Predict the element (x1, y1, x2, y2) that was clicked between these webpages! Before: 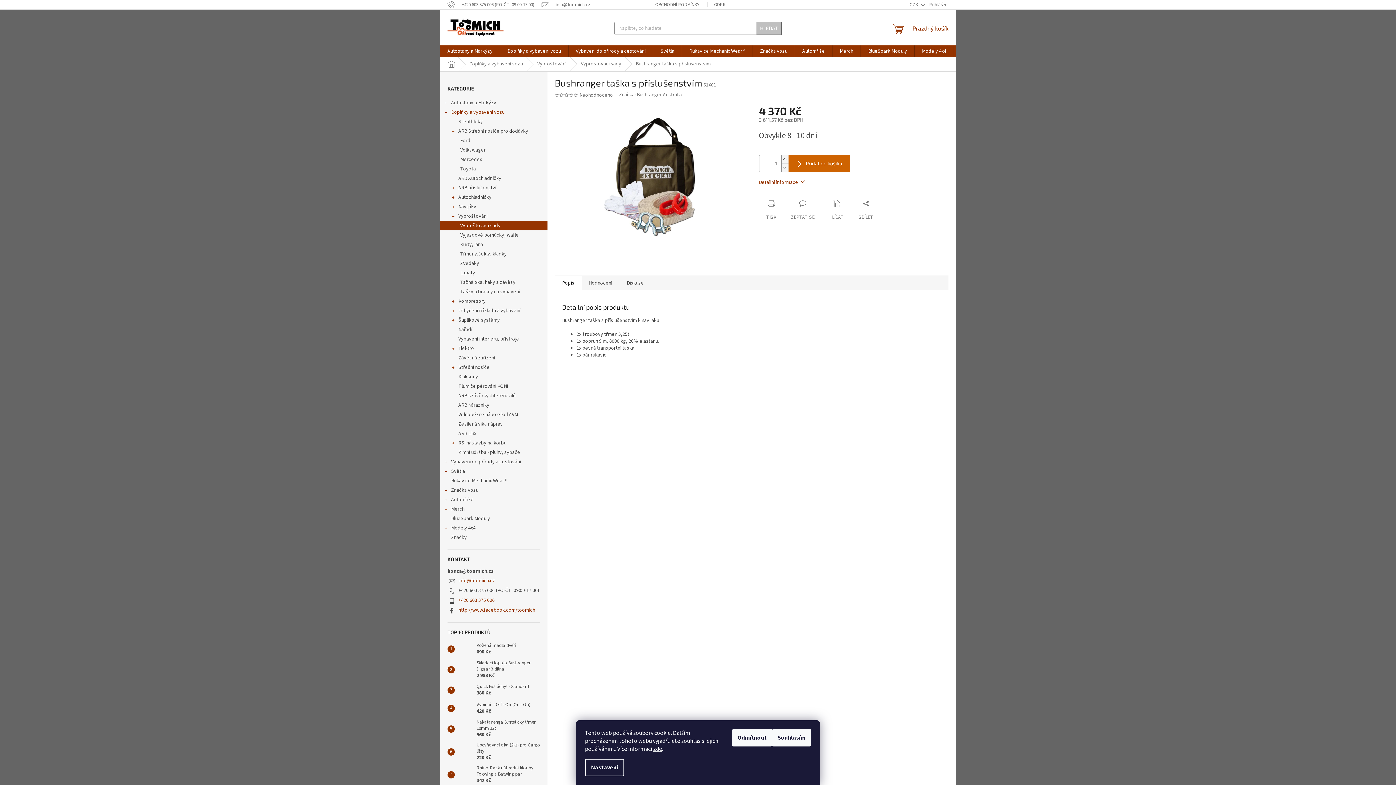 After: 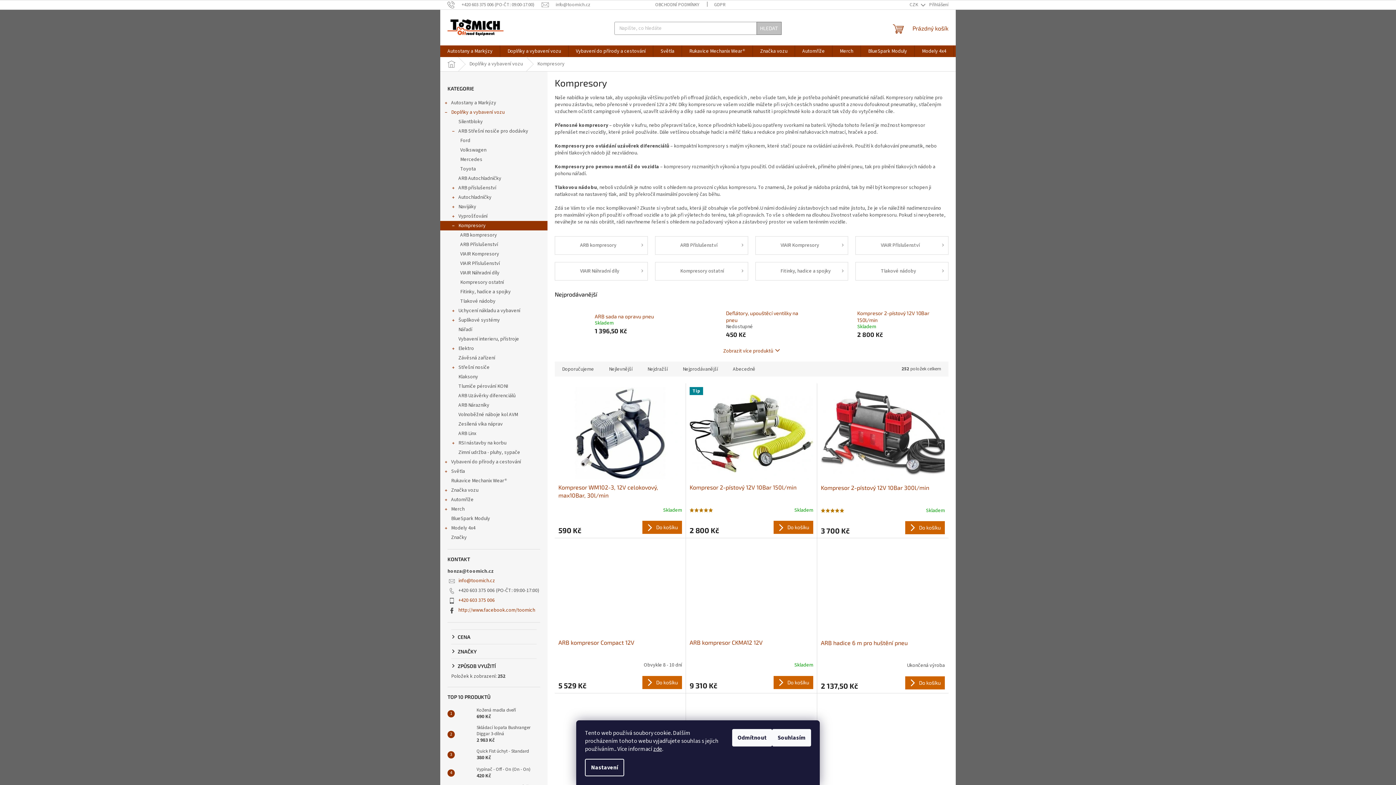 Action: bbox: (440, 296, 547, 306) label: Kompresory
 